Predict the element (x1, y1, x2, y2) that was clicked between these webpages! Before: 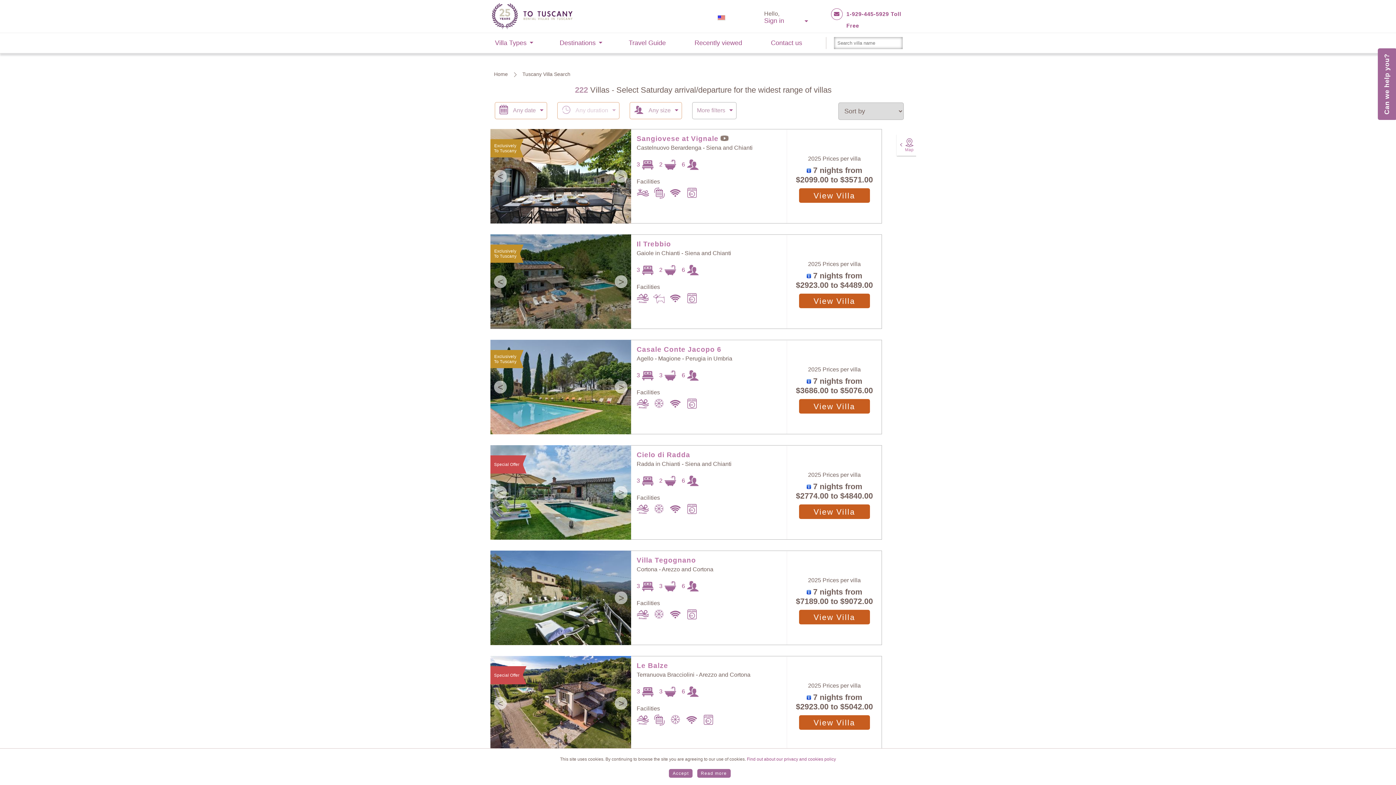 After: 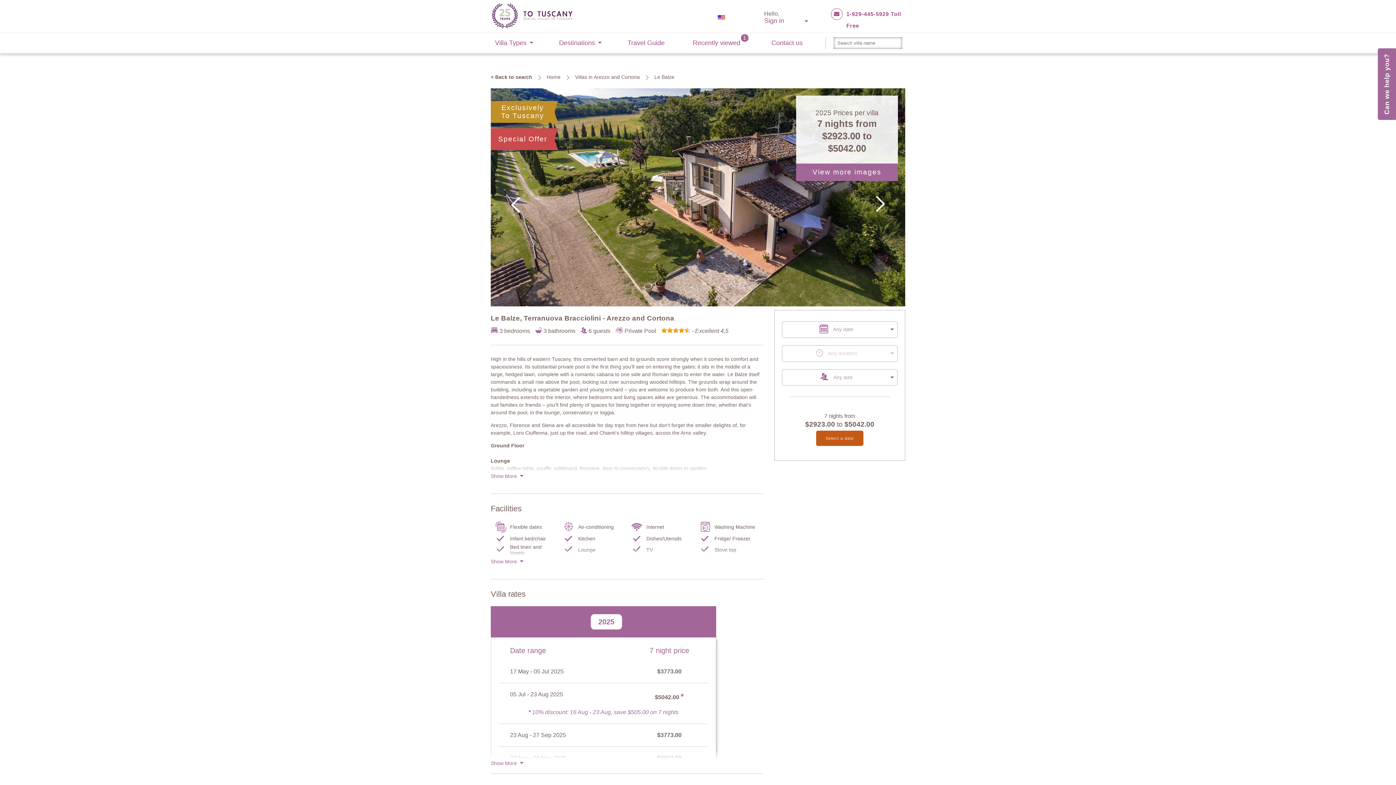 Action: label: <
> bbox: (490, 656, 631, 750)